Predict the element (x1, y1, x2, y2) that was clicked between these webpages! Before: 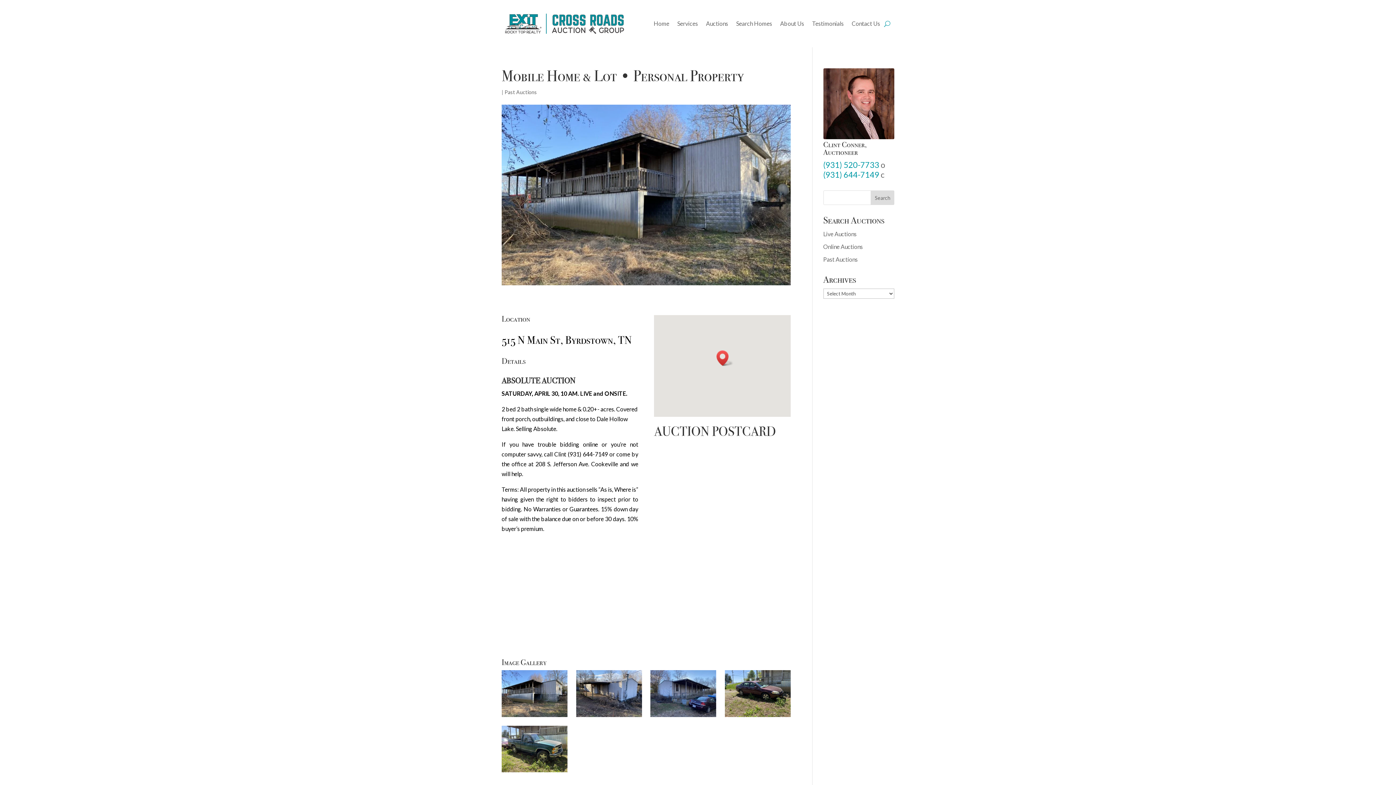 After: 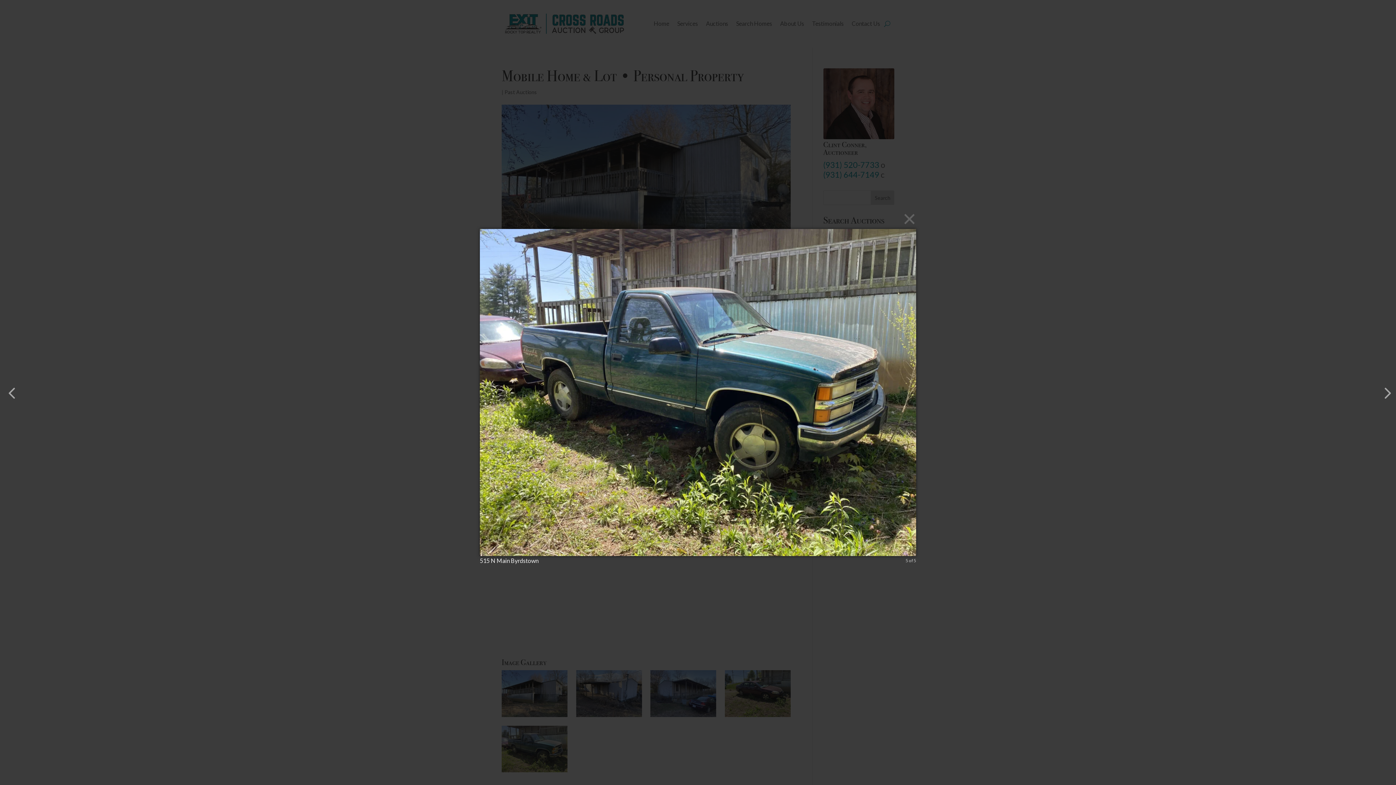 Action: bbox: (501, 769, 567, 775)